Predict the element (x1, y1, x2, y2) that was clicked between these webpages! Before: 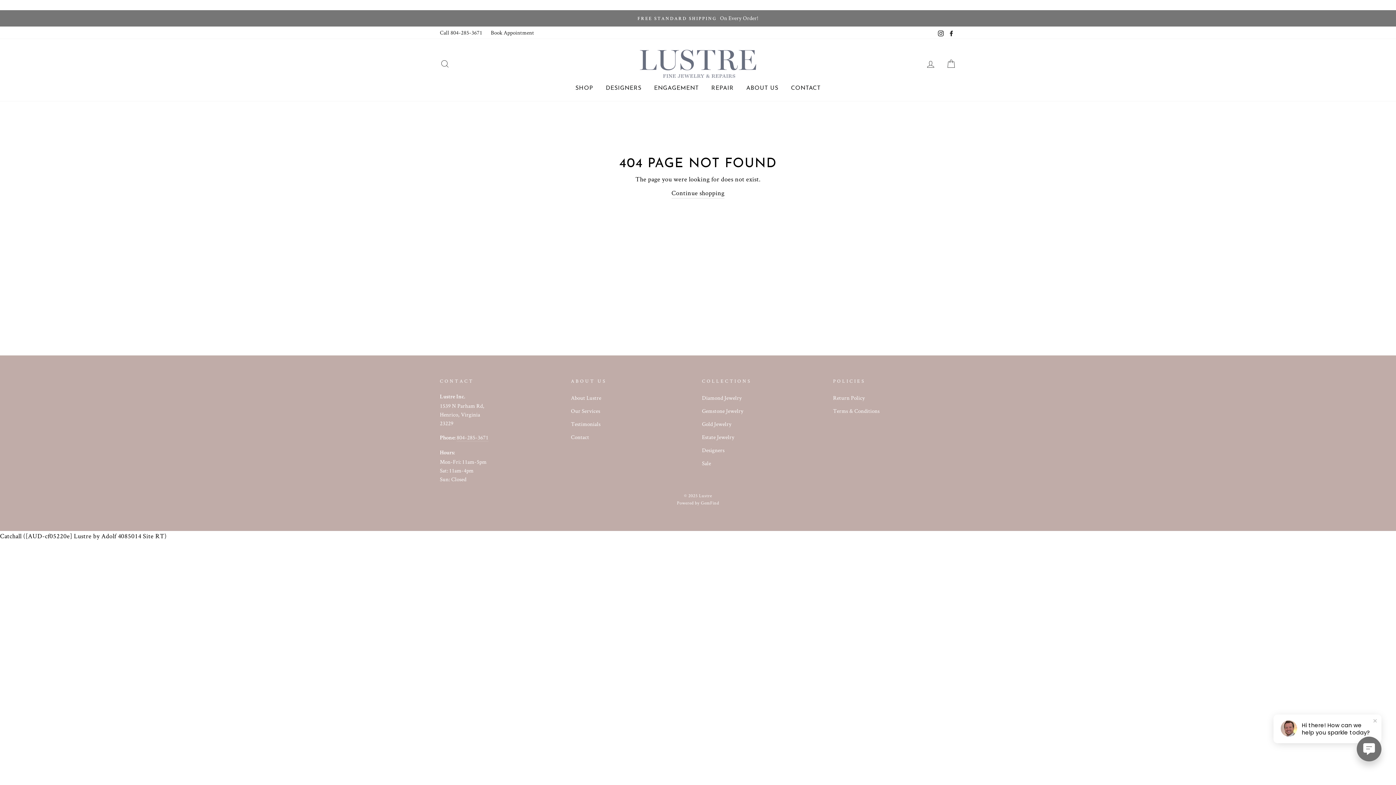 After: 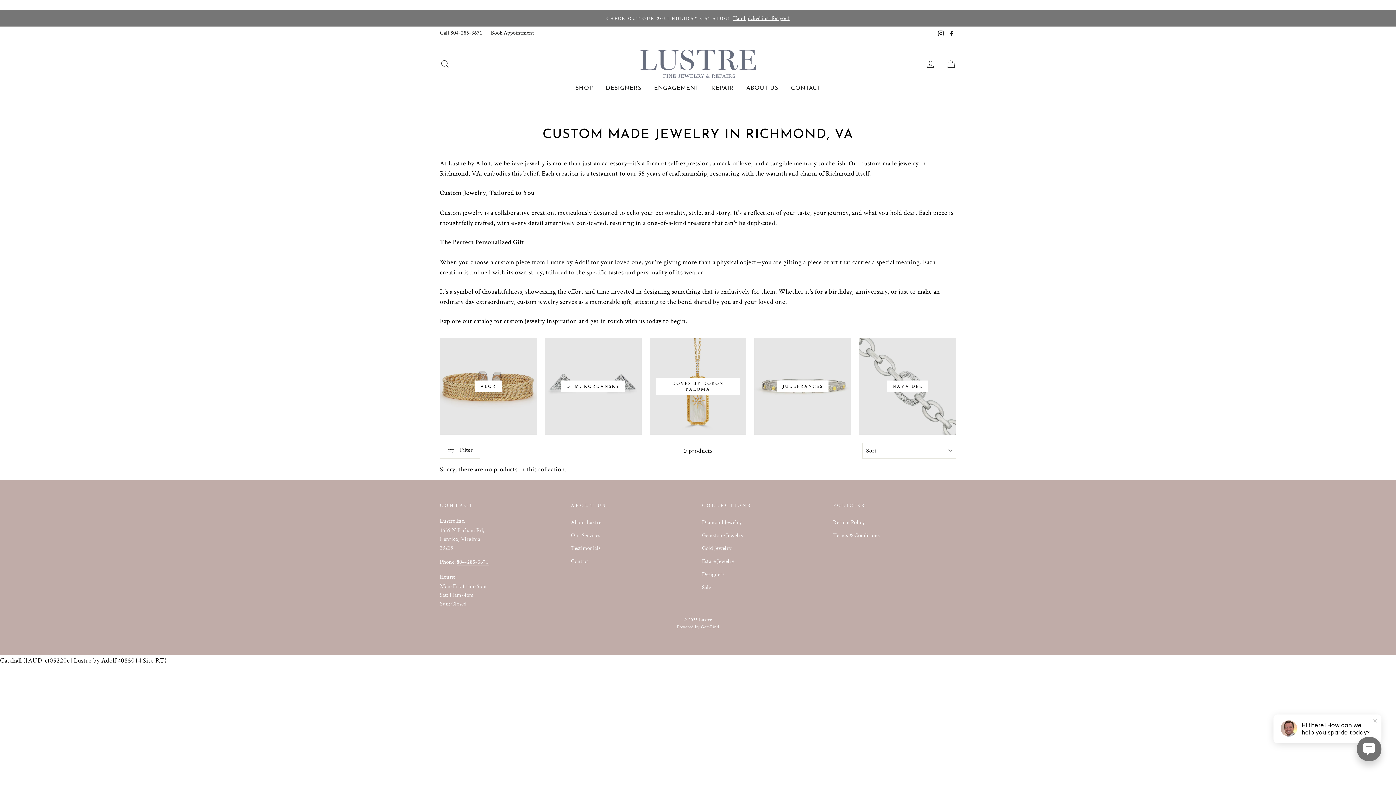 Action: label: DESIGNERS bbox: (600, 82, 647, 93)